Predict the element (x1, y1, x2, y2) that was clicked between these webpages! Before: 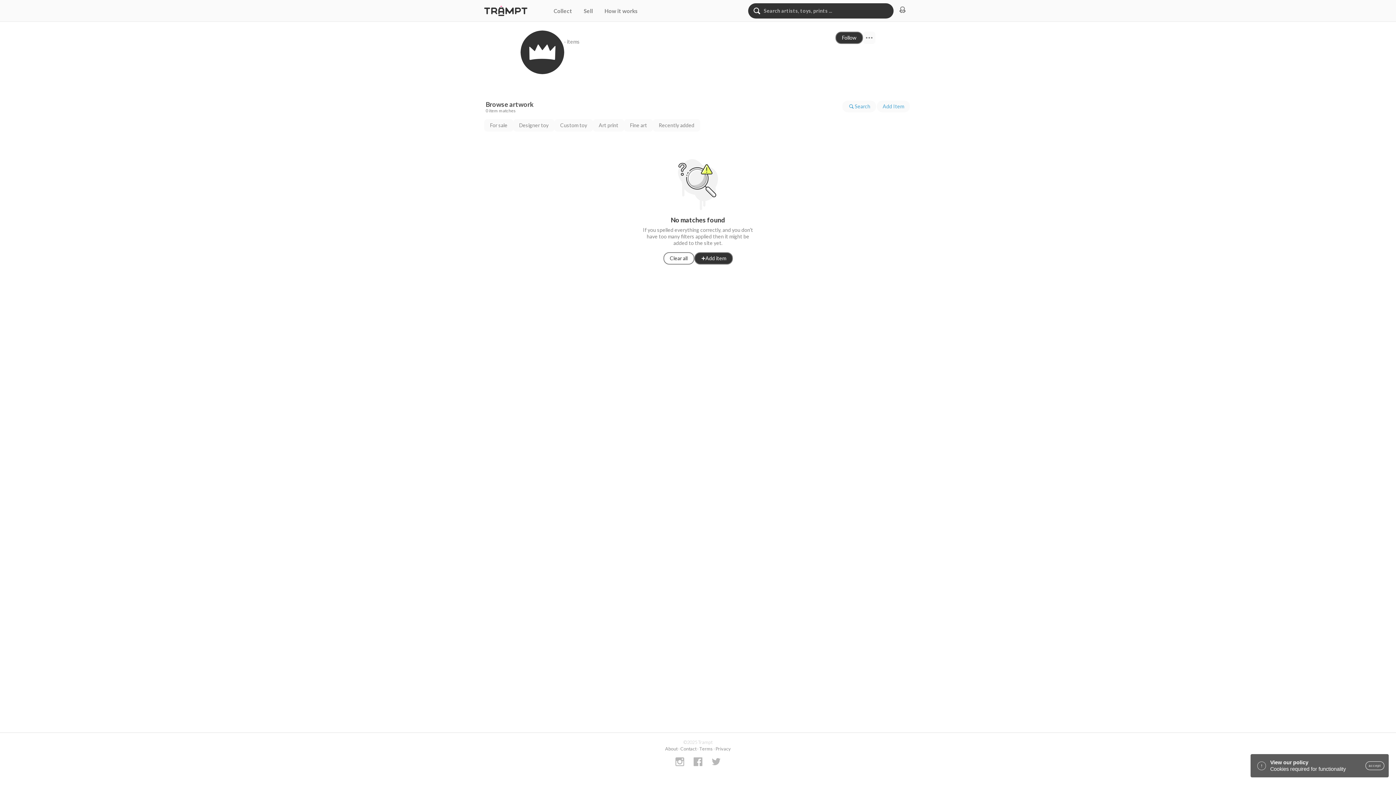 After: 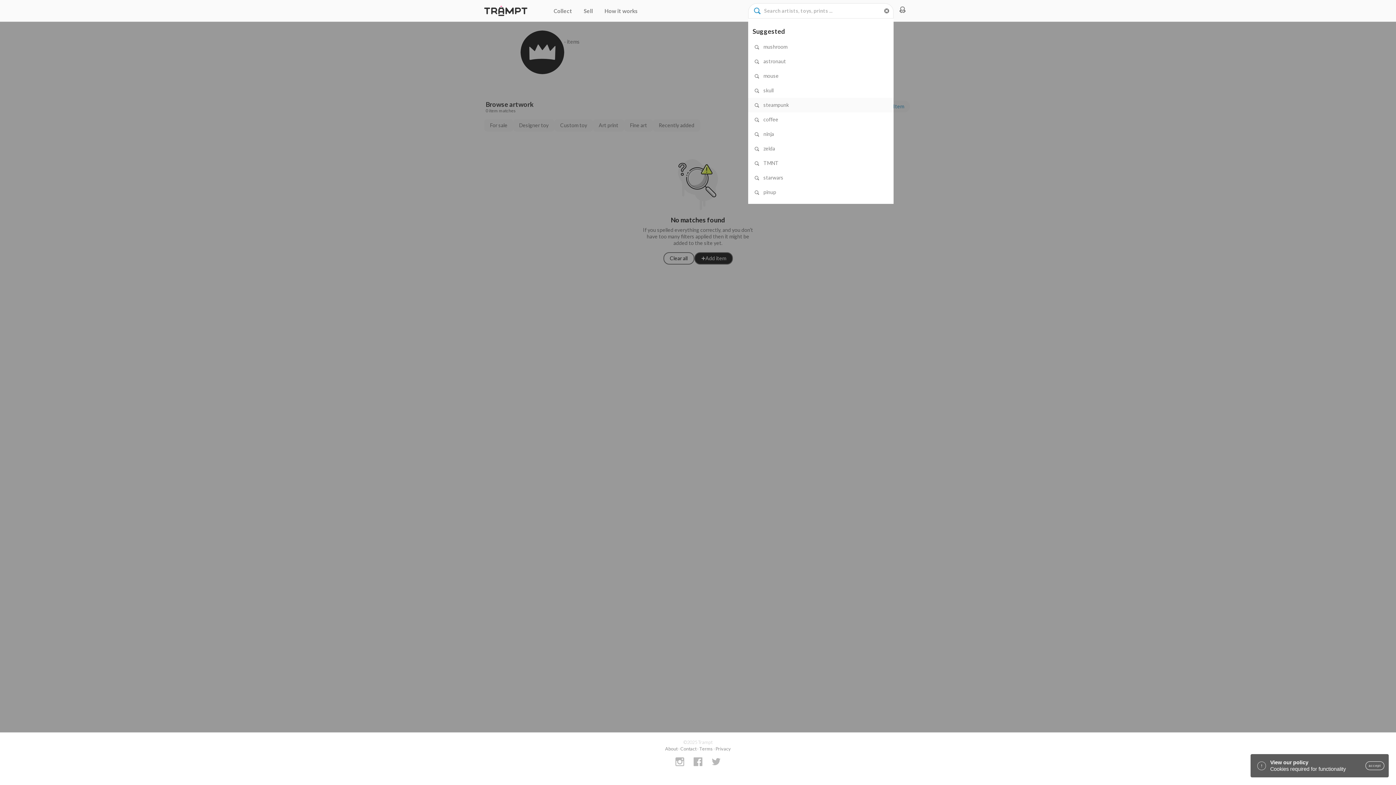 Action: label: Search bbox: (842, 100, 876, 112)